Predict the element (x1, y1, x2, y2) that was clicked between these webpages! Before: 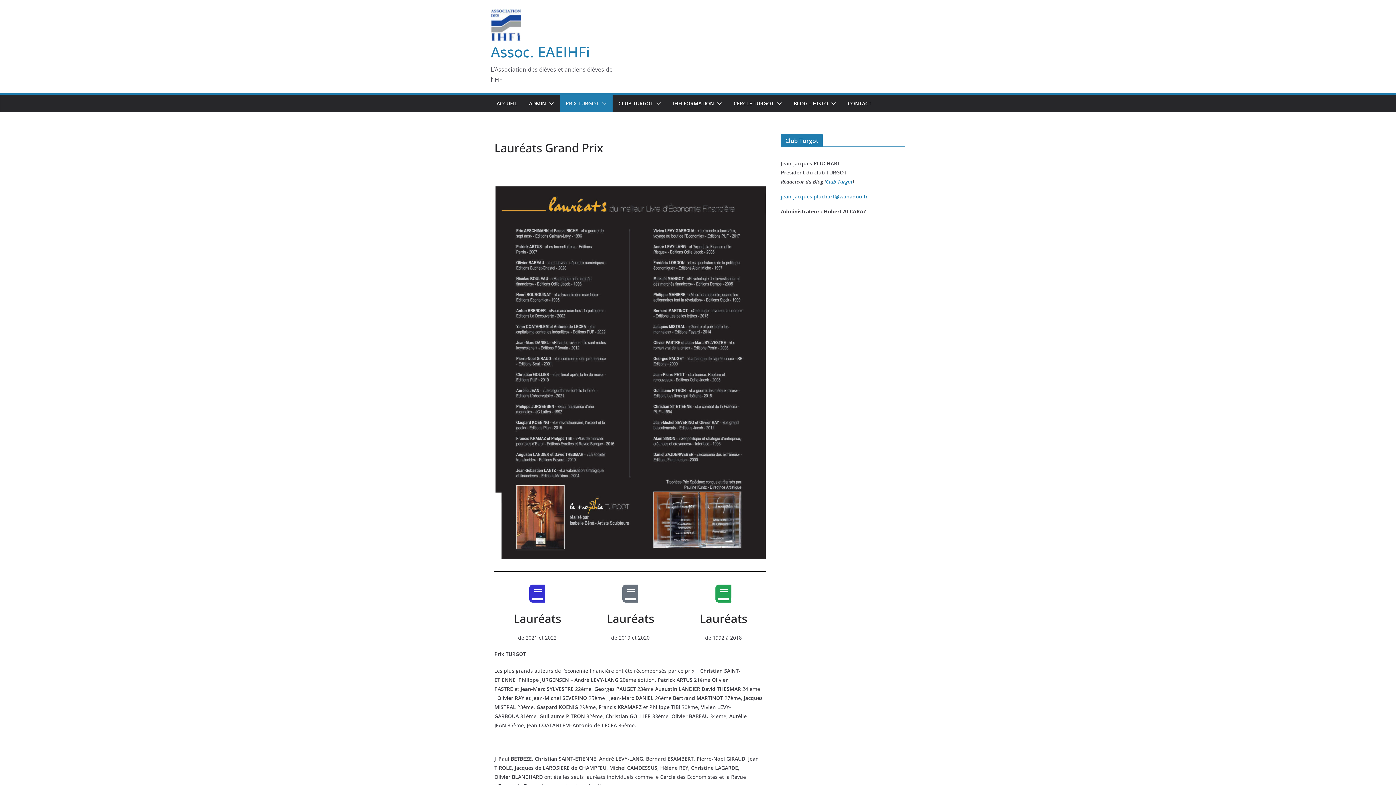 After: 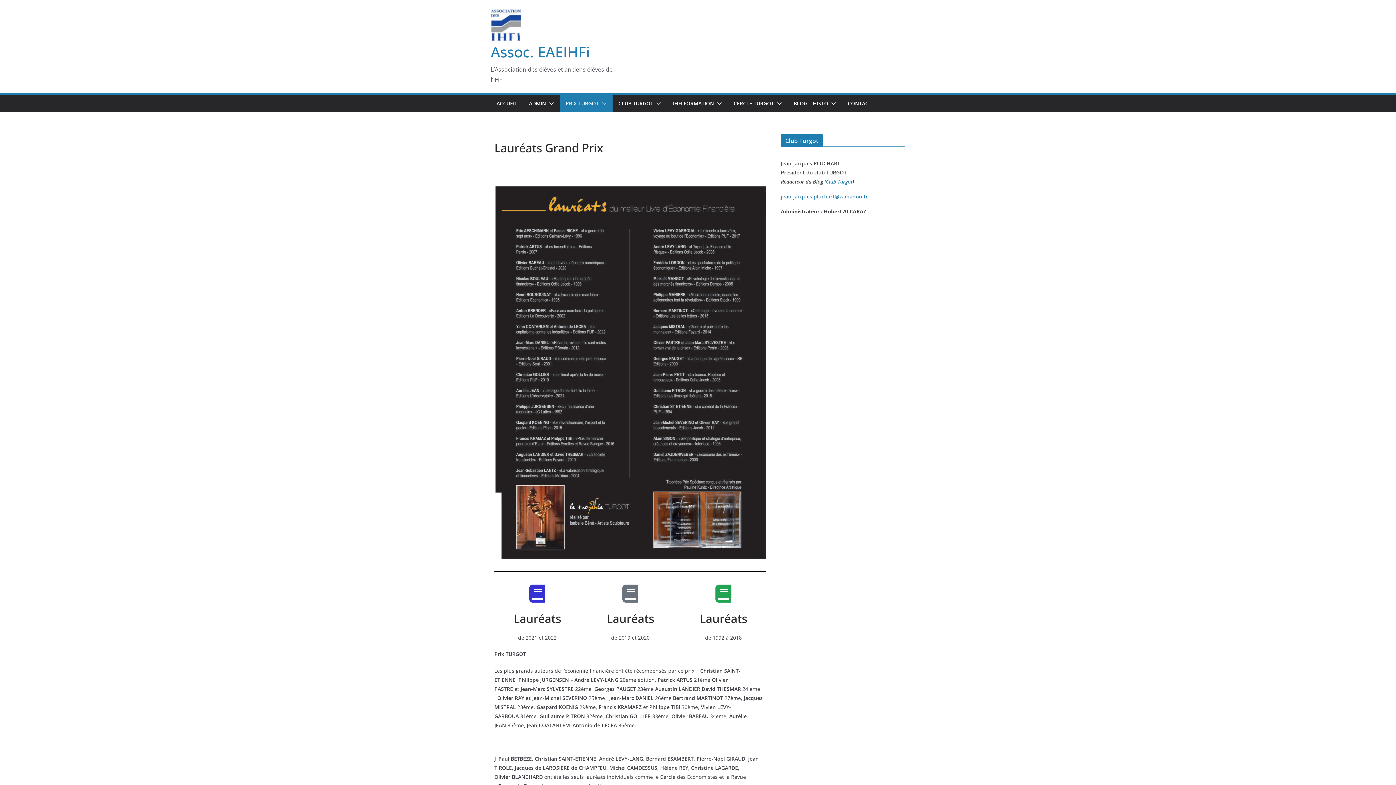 Action: bbox: (598, 98, 606, 108)